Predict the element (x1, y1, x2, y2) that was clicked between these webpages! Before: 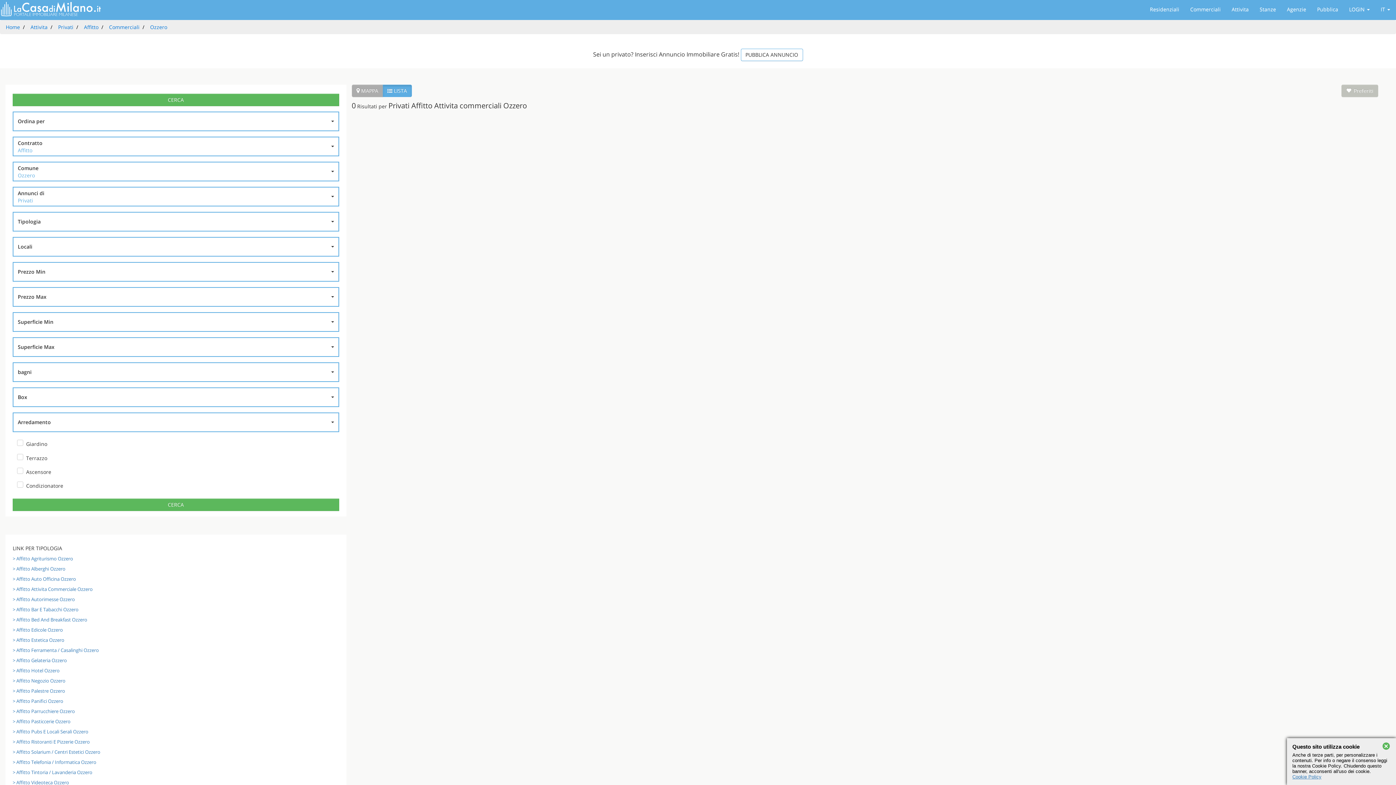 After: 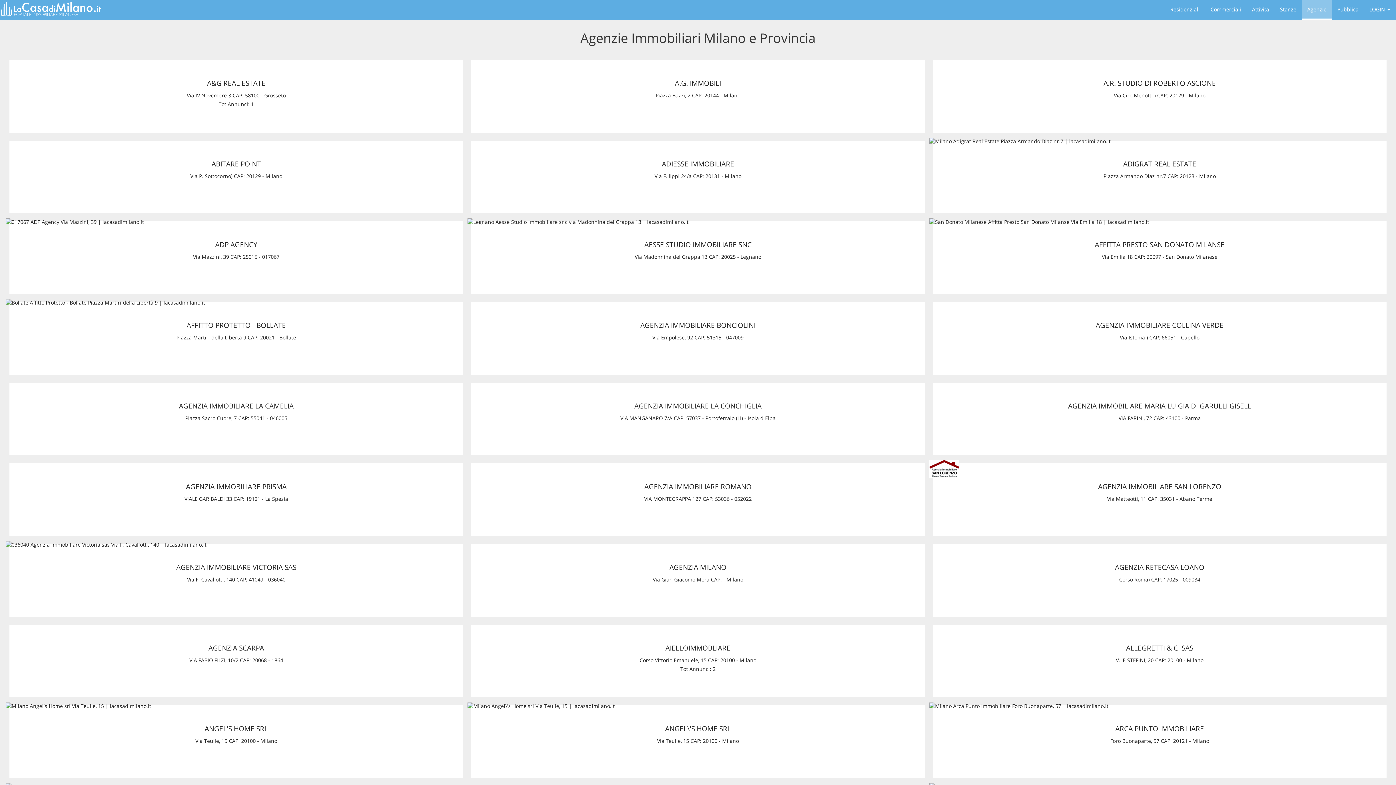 Action: label: Agenzie bbox: (1281, 0, 1312, 18)